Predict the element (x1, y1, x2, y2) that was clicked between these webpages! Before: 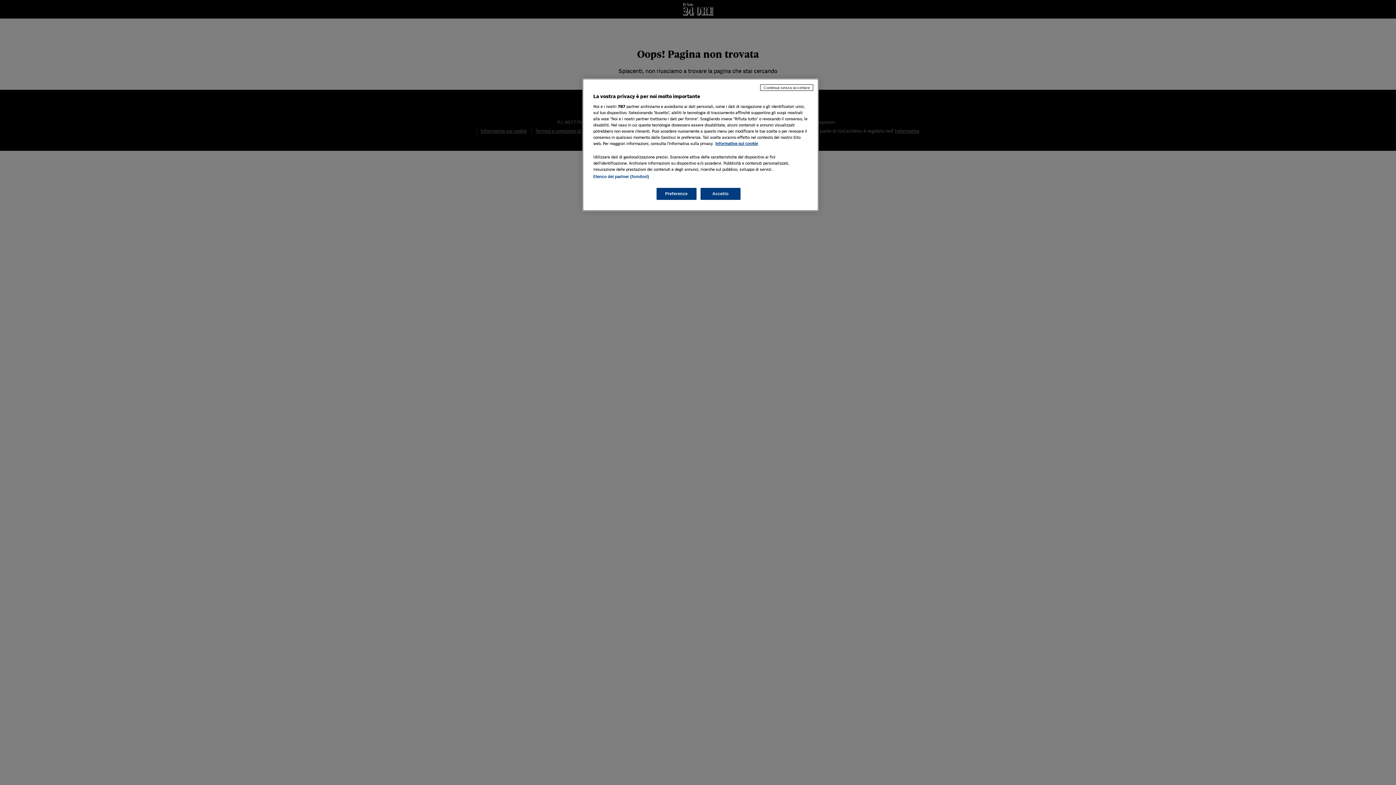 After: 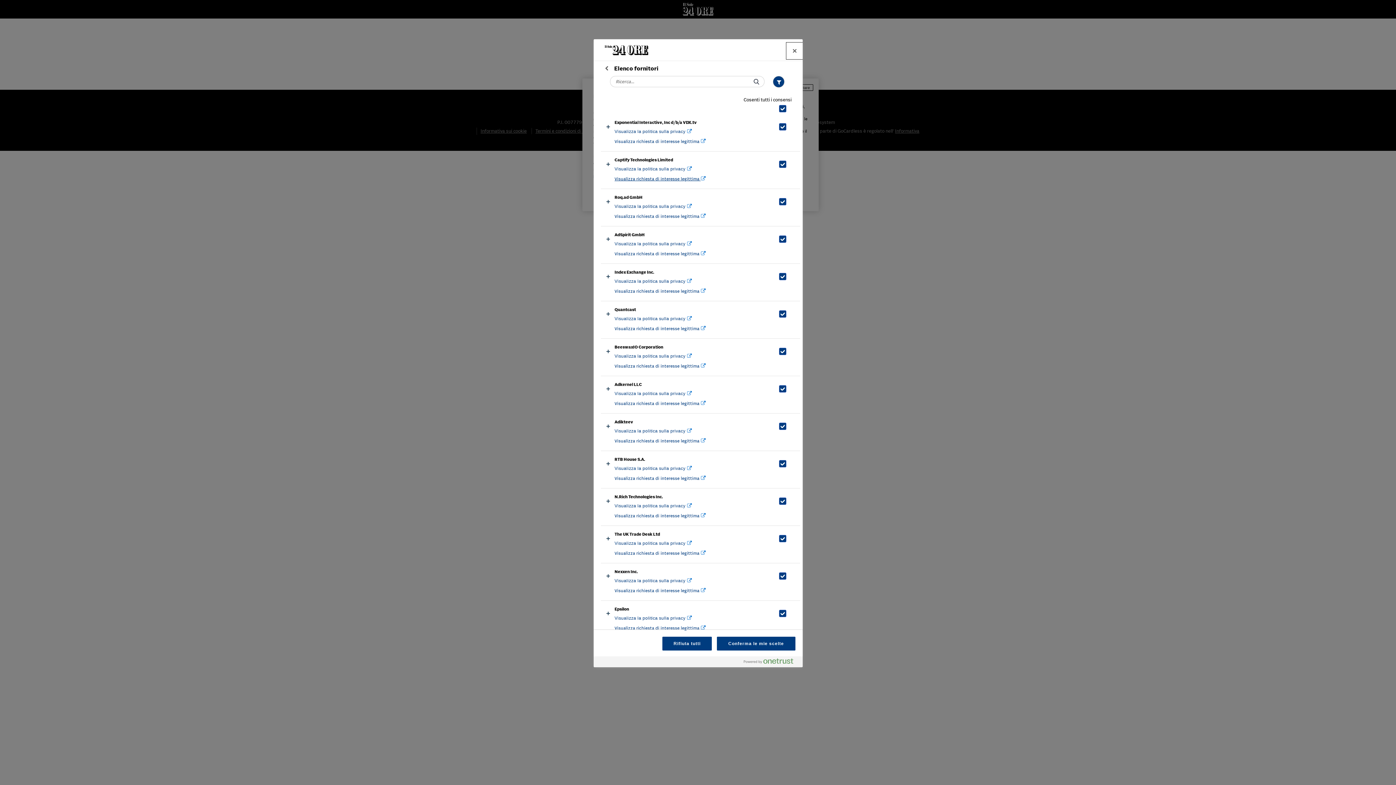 Action: label: Elenco dei partner (fornitori) bbox: (593, 174, 649, 178)